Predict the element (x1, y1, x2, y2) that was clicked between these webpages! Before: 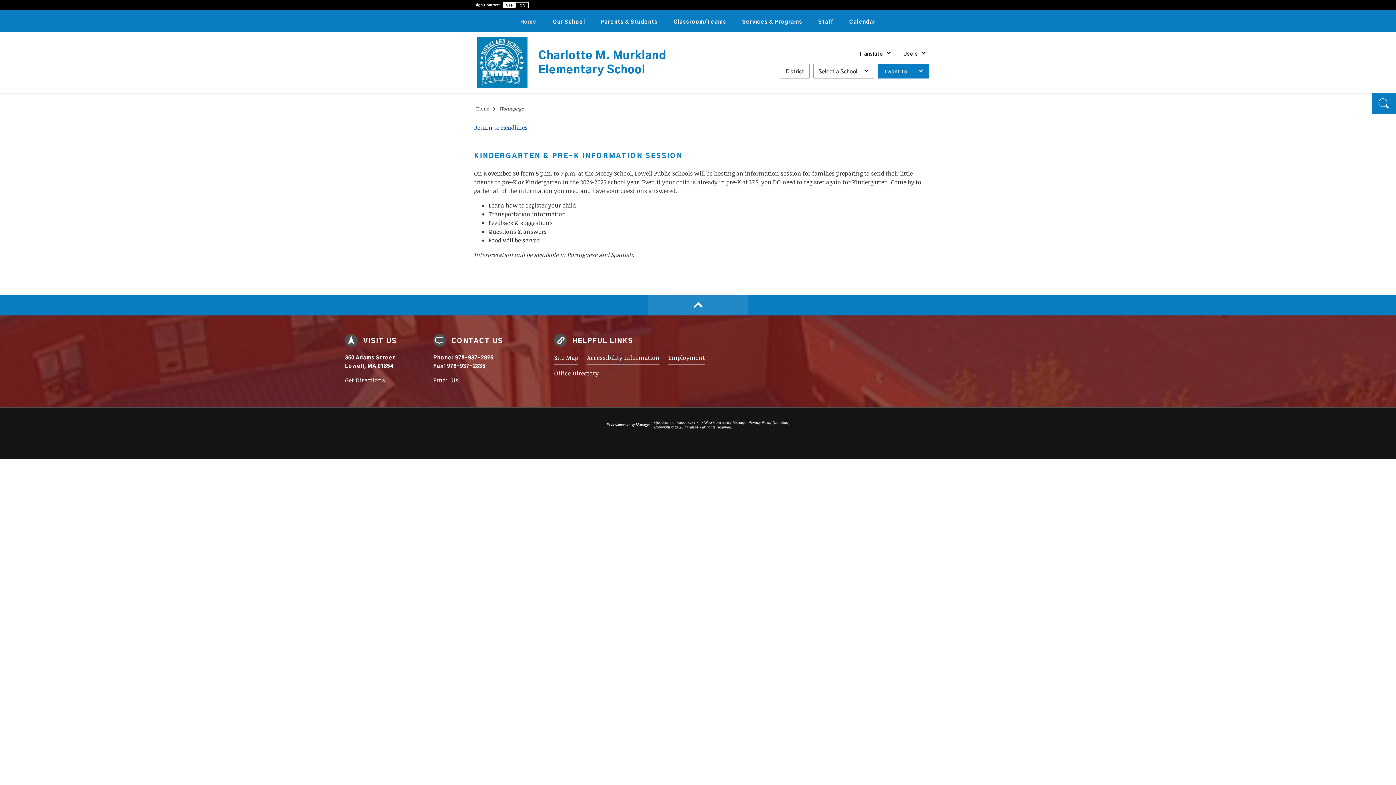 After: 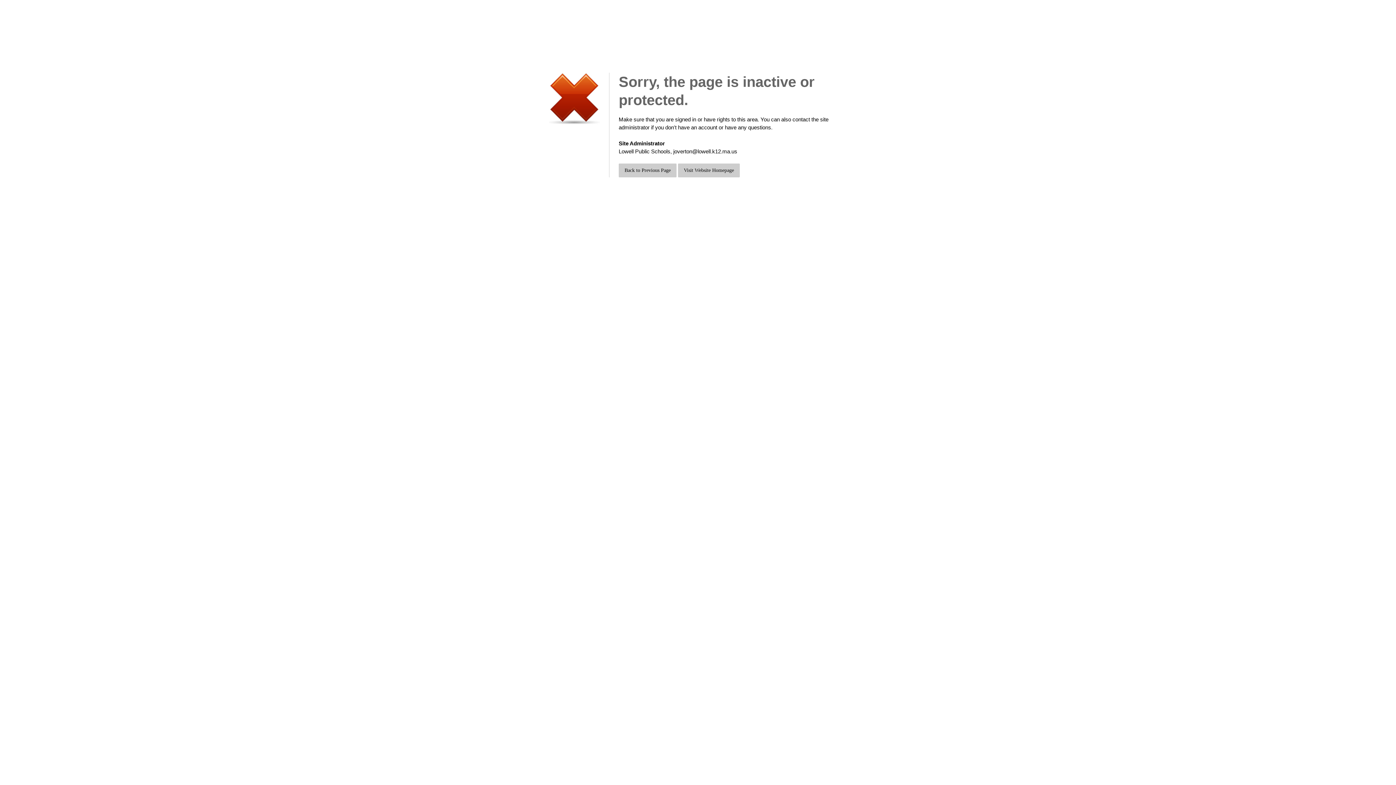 Action: label: Staff bbox: (810, 10, 841, 32)